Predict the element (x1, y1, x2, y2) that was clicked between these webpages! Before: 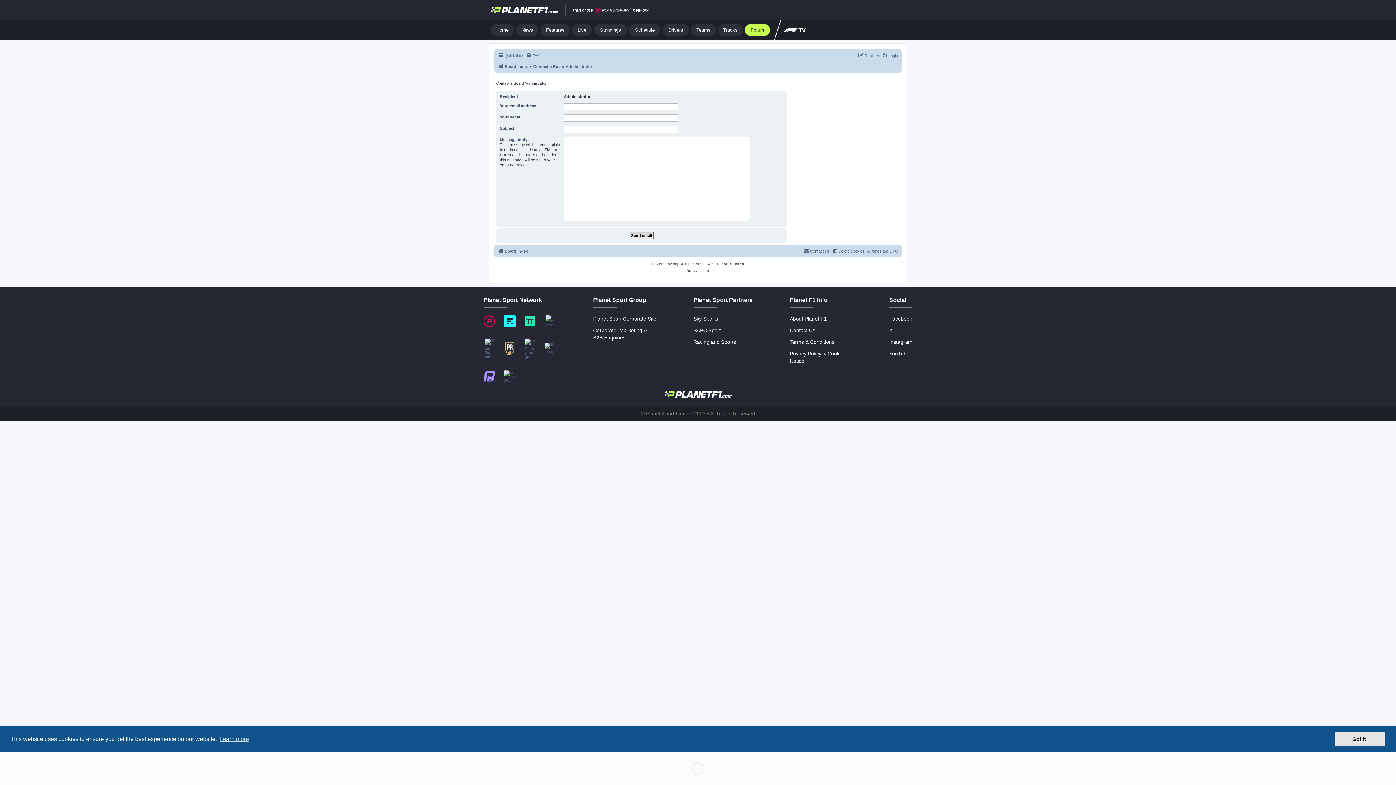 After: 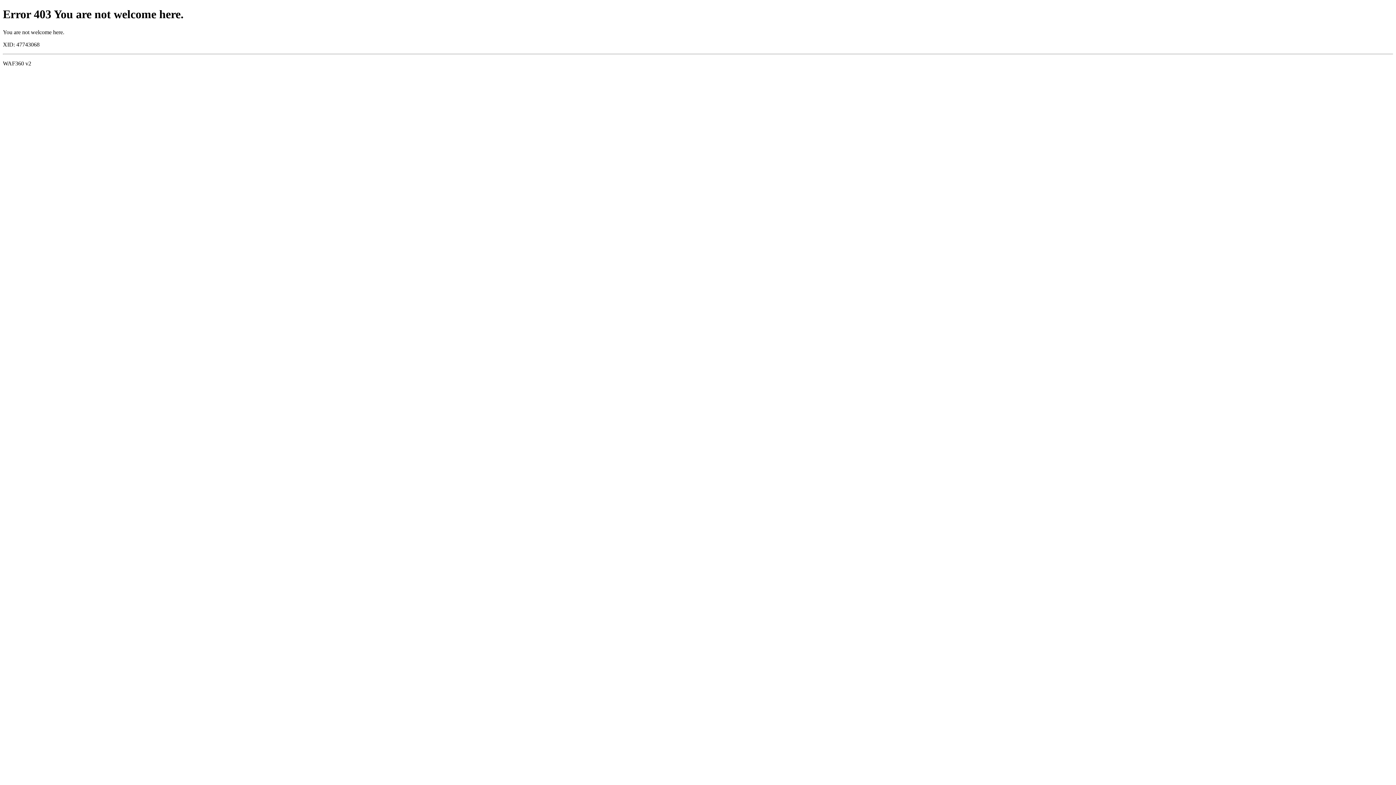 Action: bbox: (524, 316, 535, 326)